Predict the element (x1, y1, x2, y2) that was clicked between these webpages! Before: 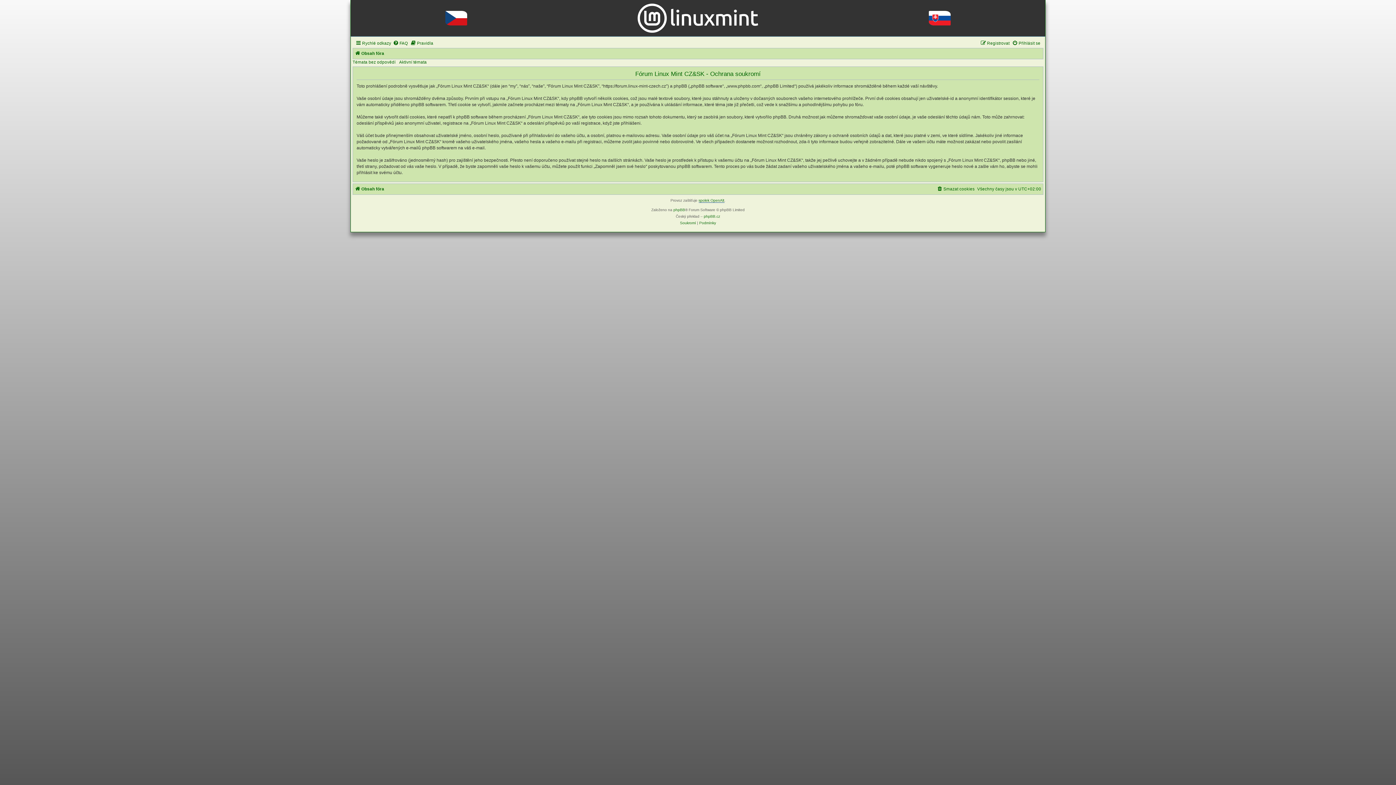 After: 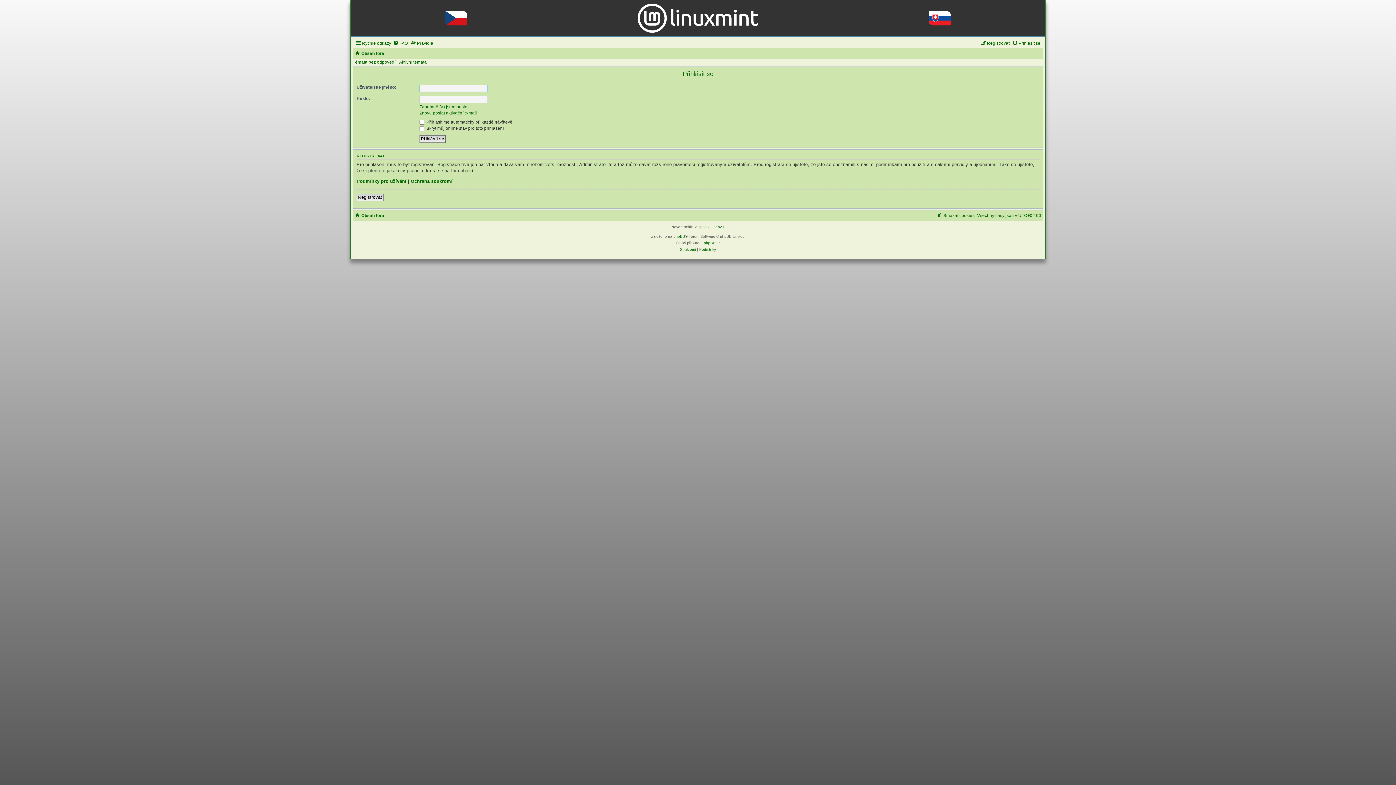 Action: label: Přihlásit se bbox: (1012, 38, 1040, 47)